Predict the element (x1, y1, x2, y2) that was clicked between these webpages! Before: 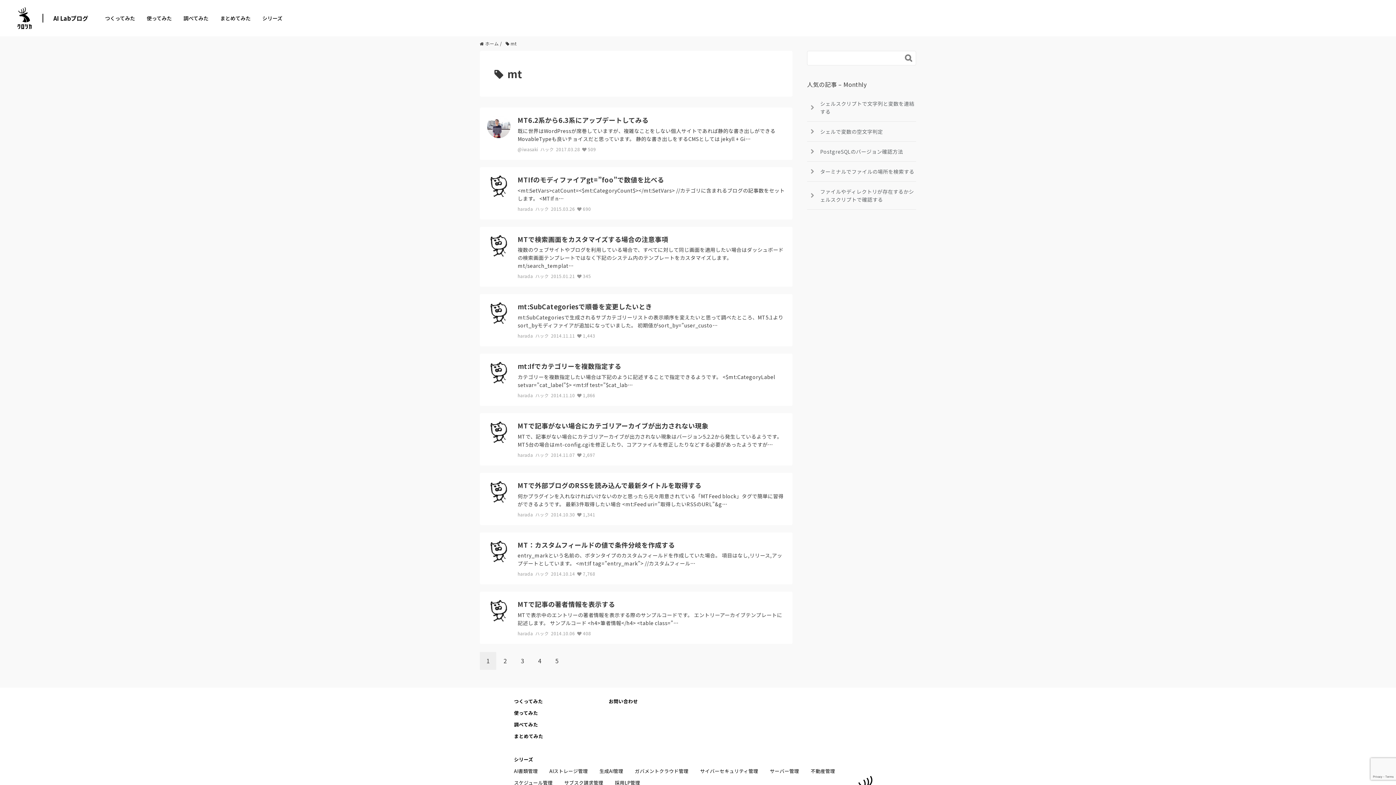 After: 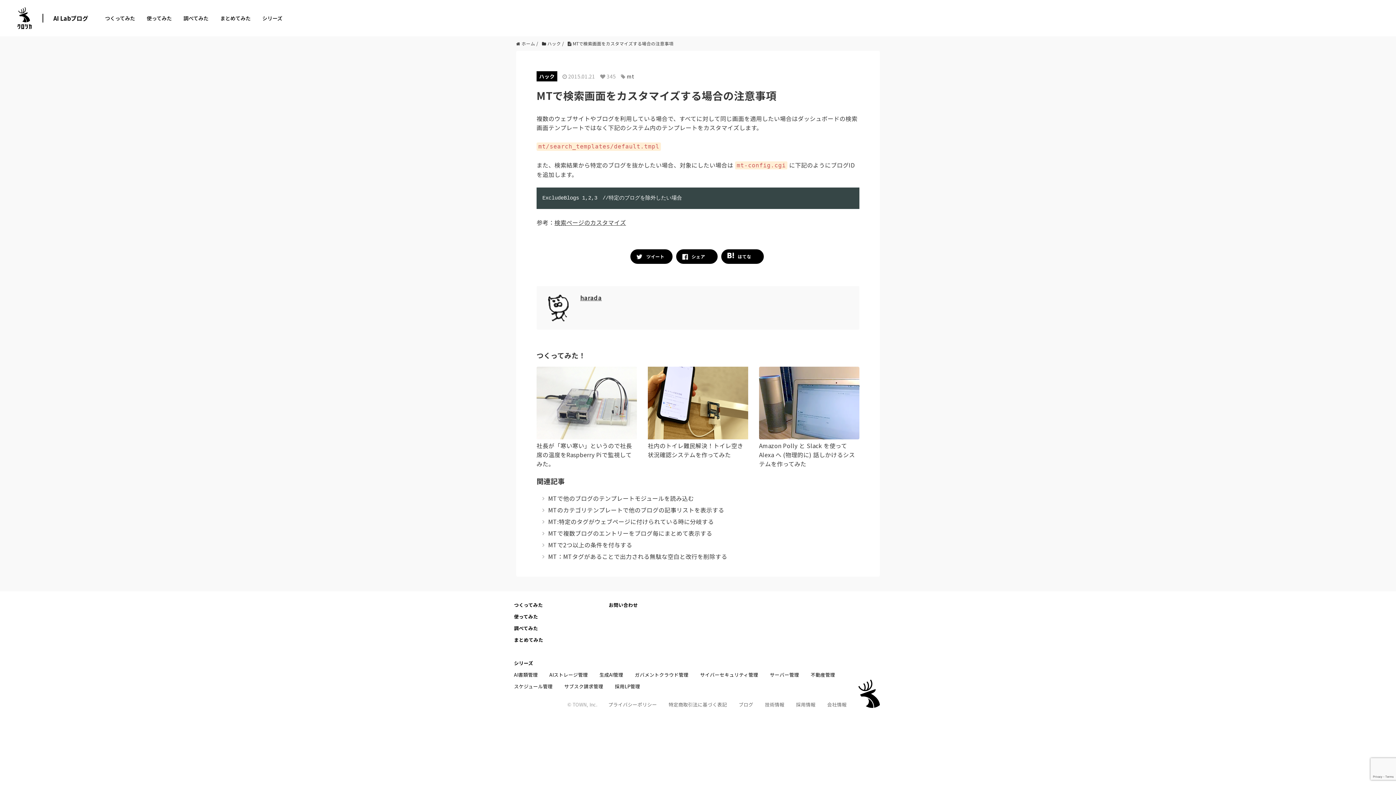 Action: bbox: (510, 226, 792, 287) label: MTで検索画面をカスタマイズする場合の注意事項
複数のウェブサイトやブログを利用している場合で、すべてに対して同じ画面を適用したい場合はダッシュボードの検索画面テンプレートではなく下記のシステム内のテンプレートをカスタマイズします。 mt/search_templat…
haradaハック2015.01.21 345